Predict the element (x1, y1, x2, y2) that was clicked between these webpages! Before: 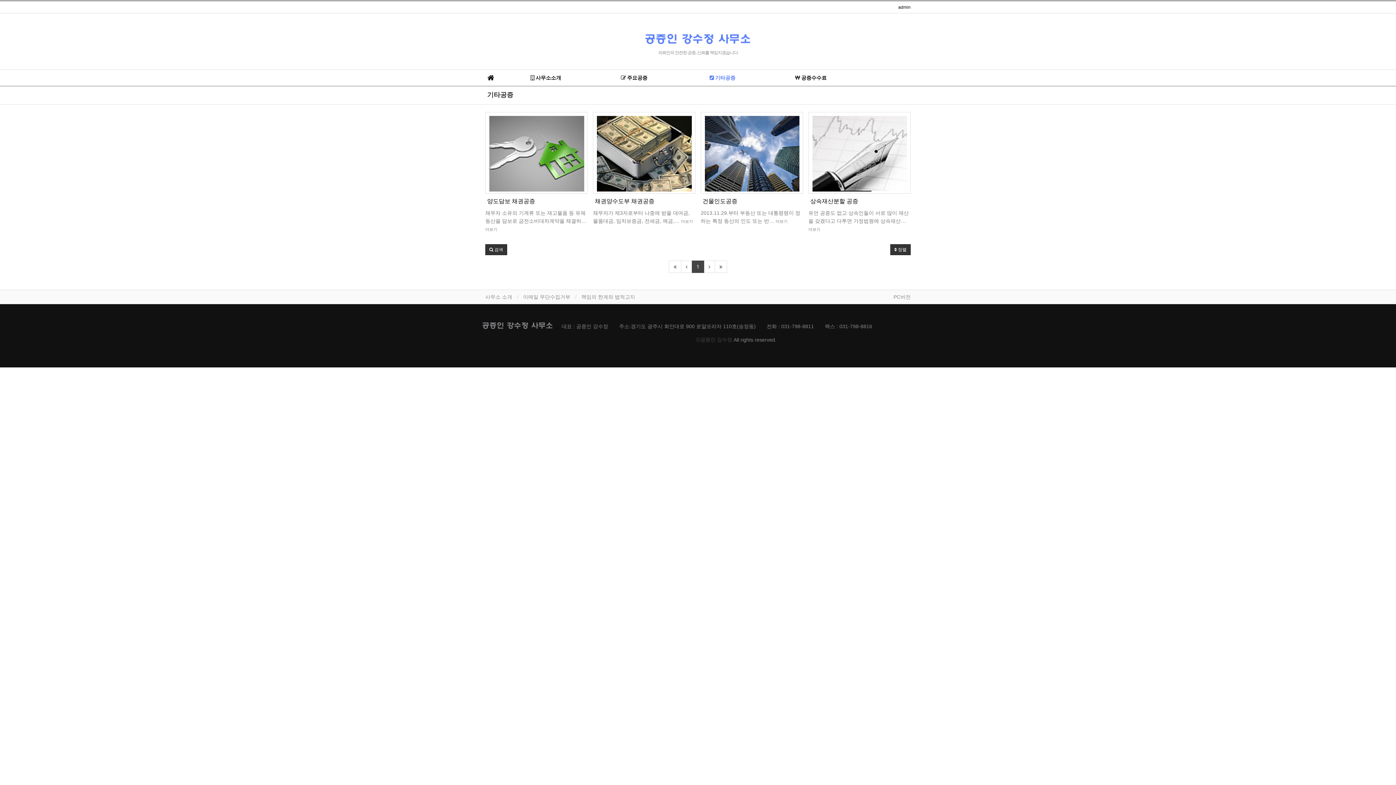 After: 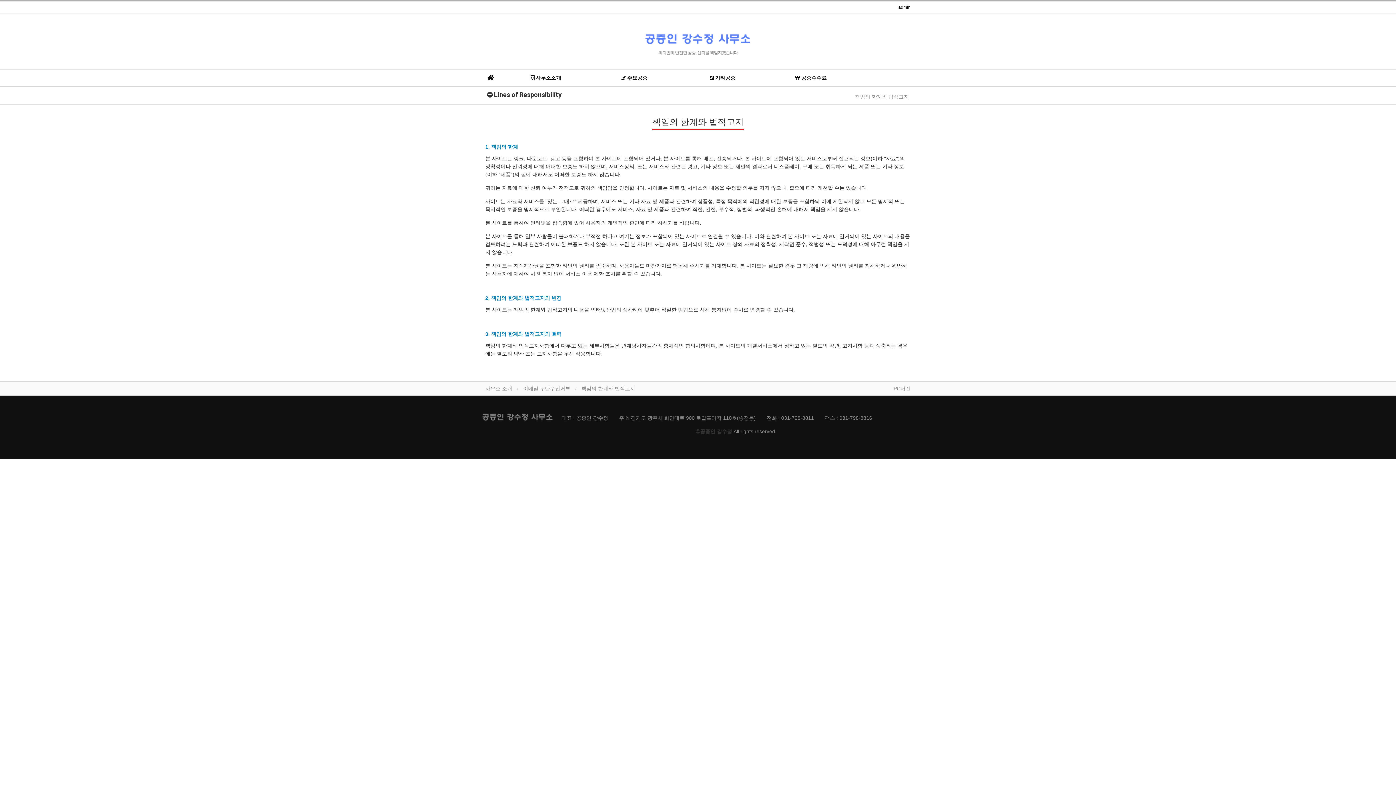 Action: label: 책임의 한계와 법적고지 bbox: (581, 294, 635, 300)